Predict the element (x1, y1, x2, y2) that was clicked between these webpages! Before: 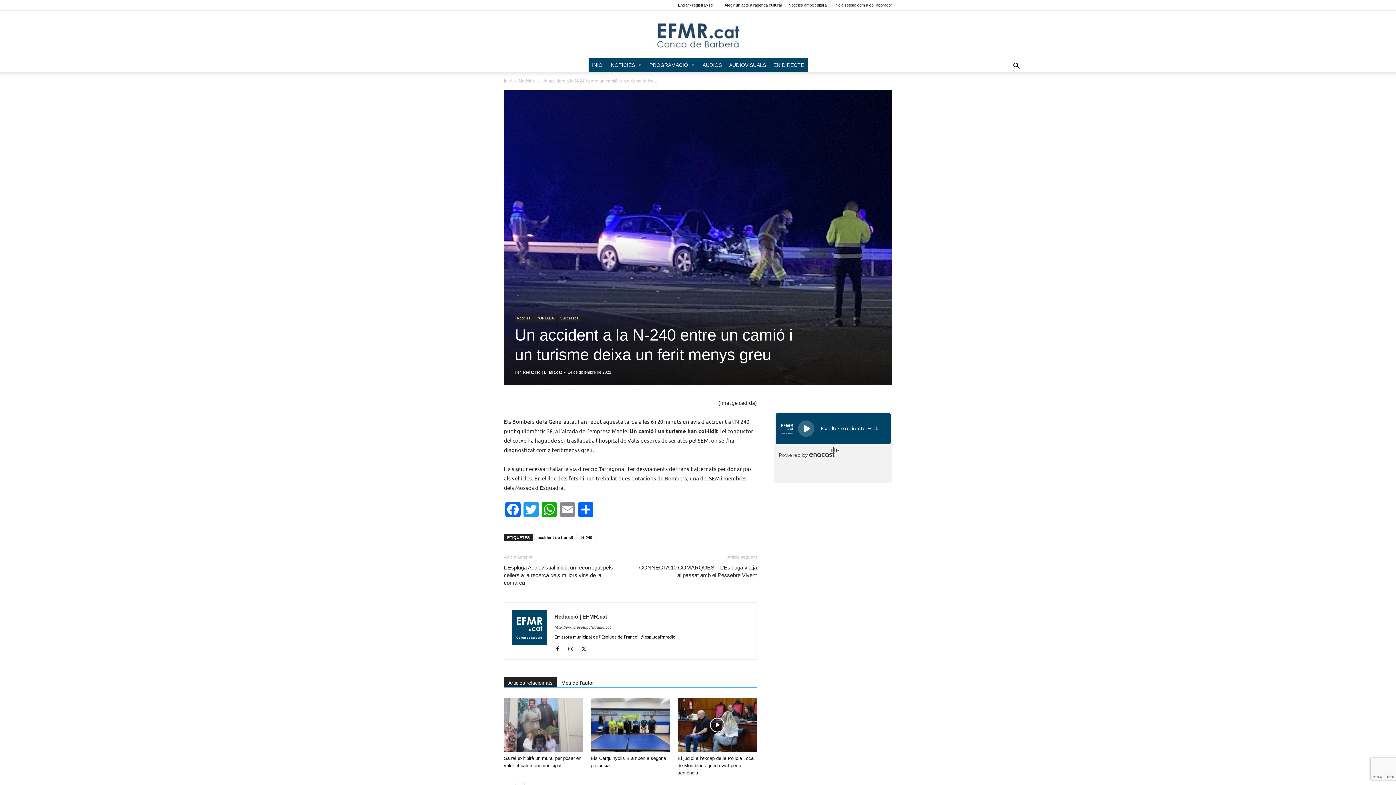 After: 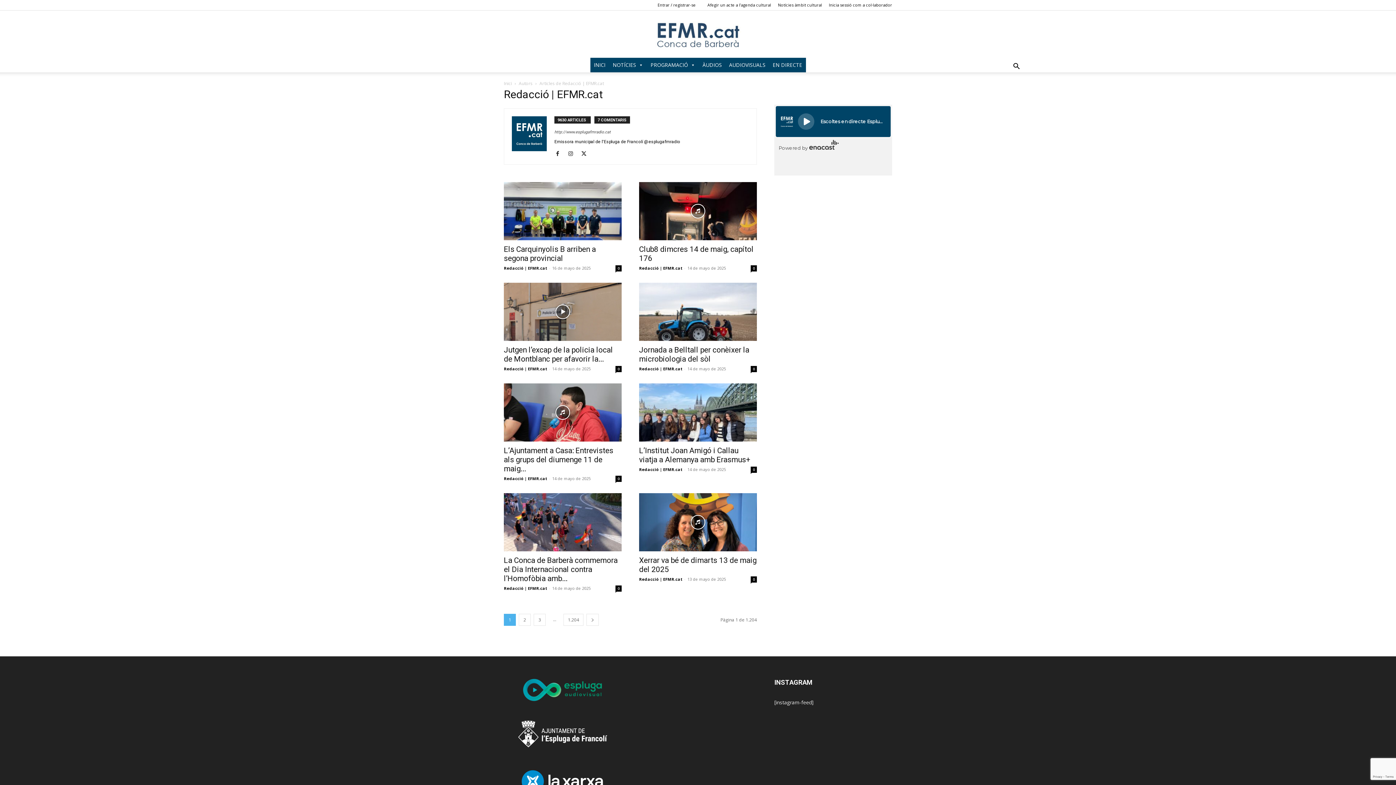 Action: bbox: (554, 613, 607, 620) label: Redacció | EFMR.cat